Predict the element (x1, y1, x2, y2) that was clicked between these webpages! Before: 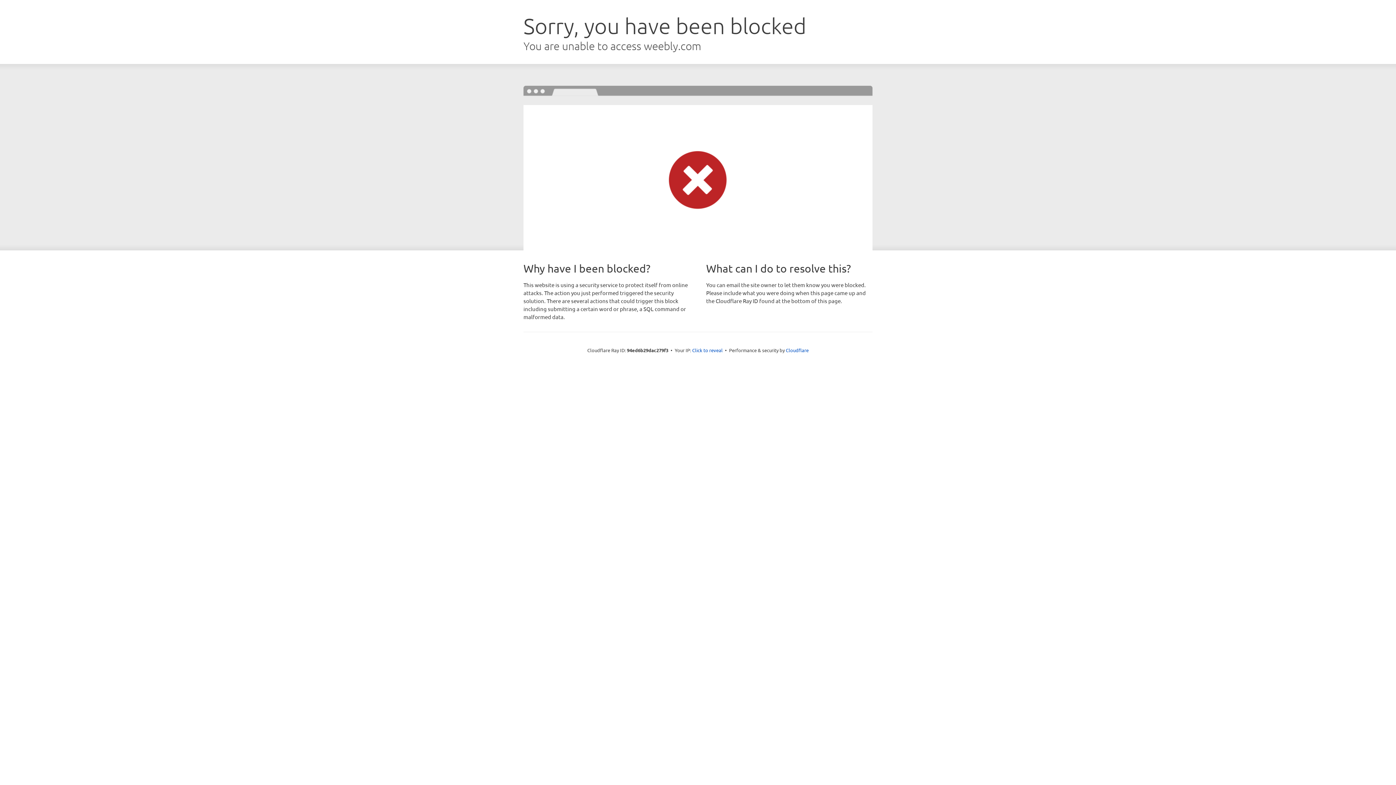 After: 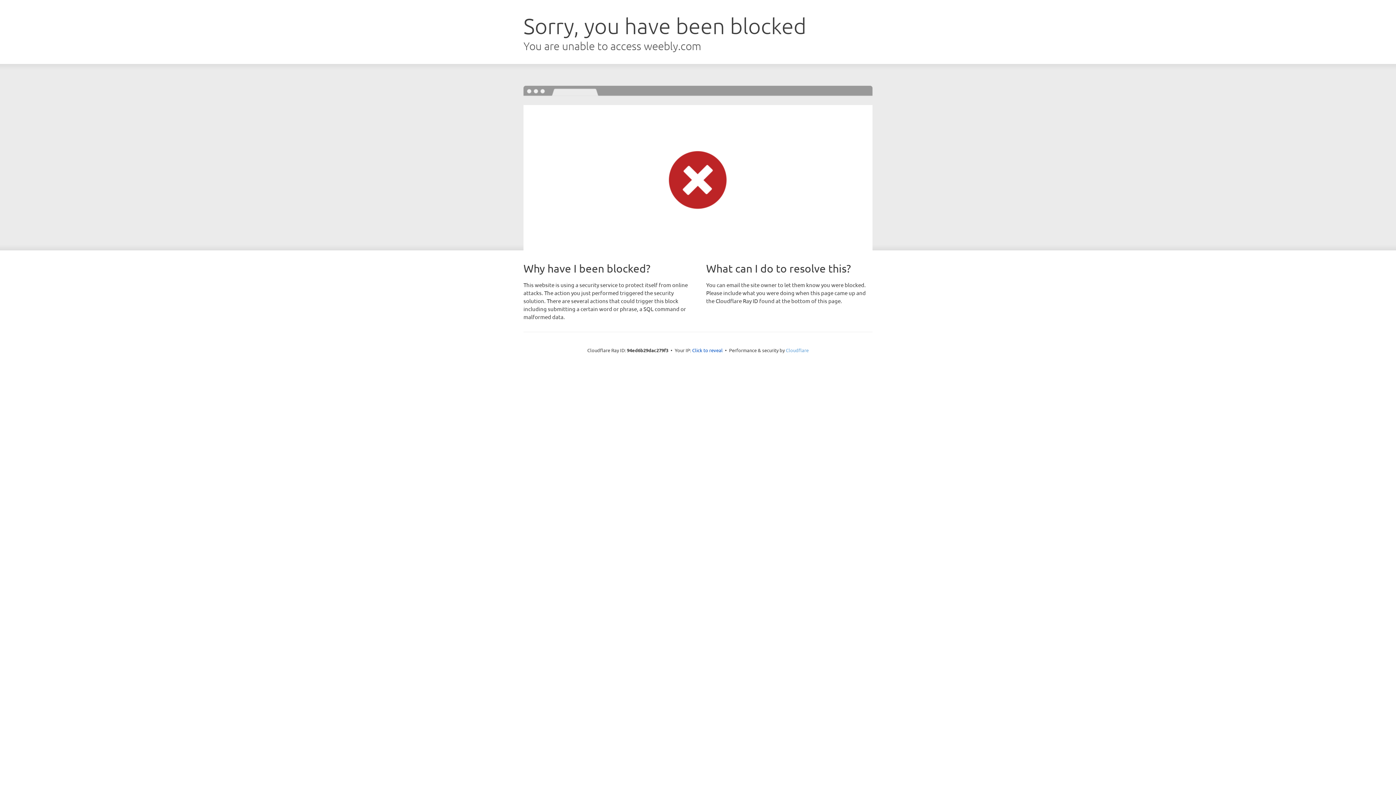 Action: label: Cloudflare bbox: (786, 347, 808, 353)